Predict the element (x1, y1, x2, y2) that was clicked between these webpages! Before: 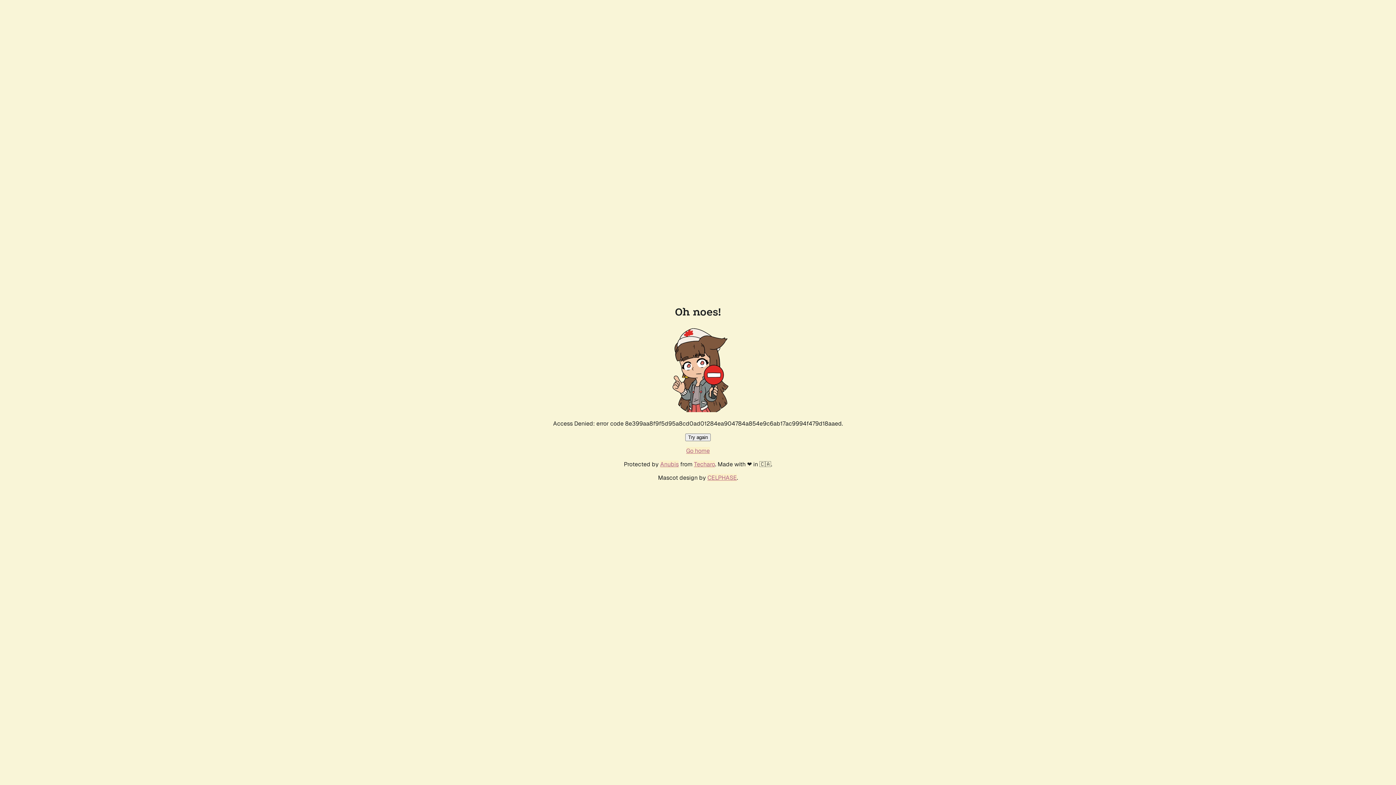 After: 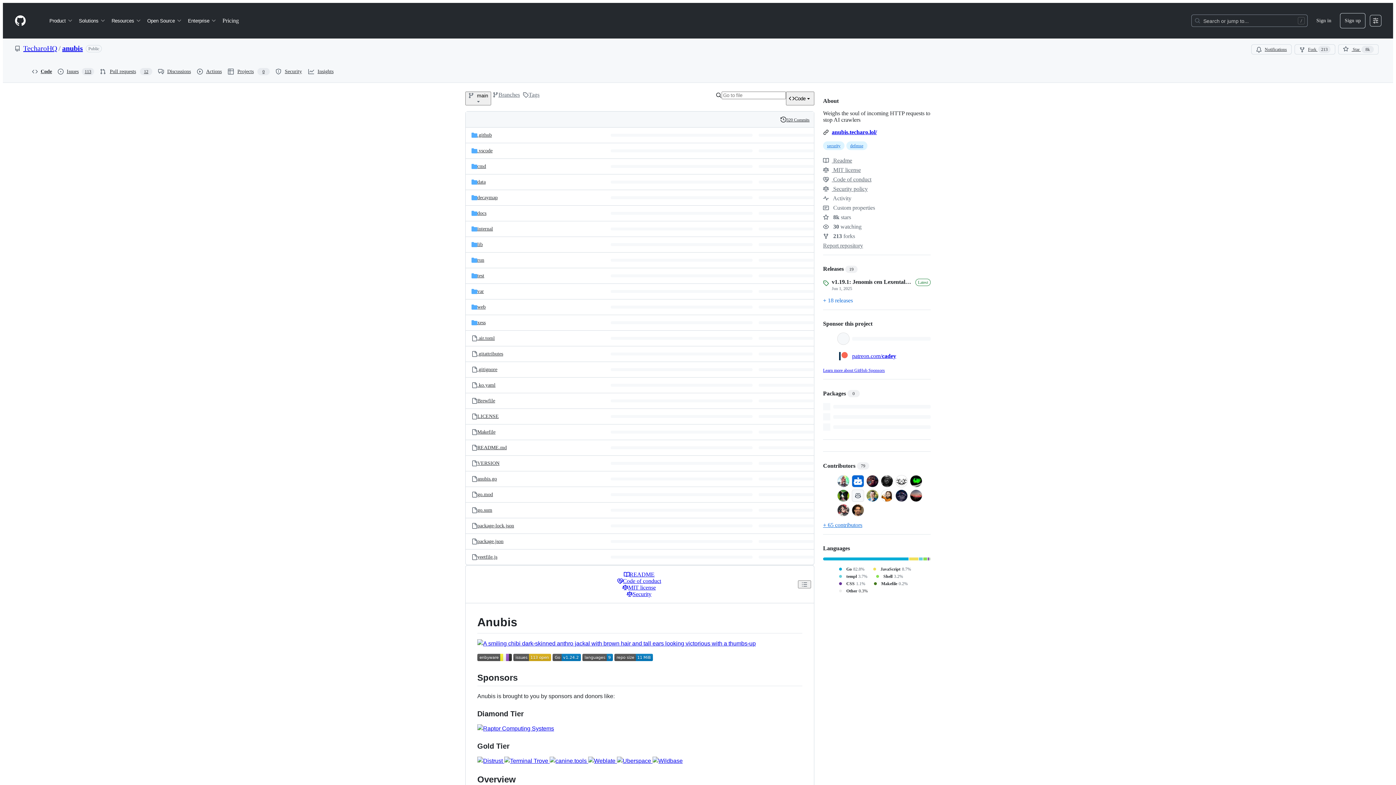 Action: label: Anubis bbox: (660, 460, 678, 468)